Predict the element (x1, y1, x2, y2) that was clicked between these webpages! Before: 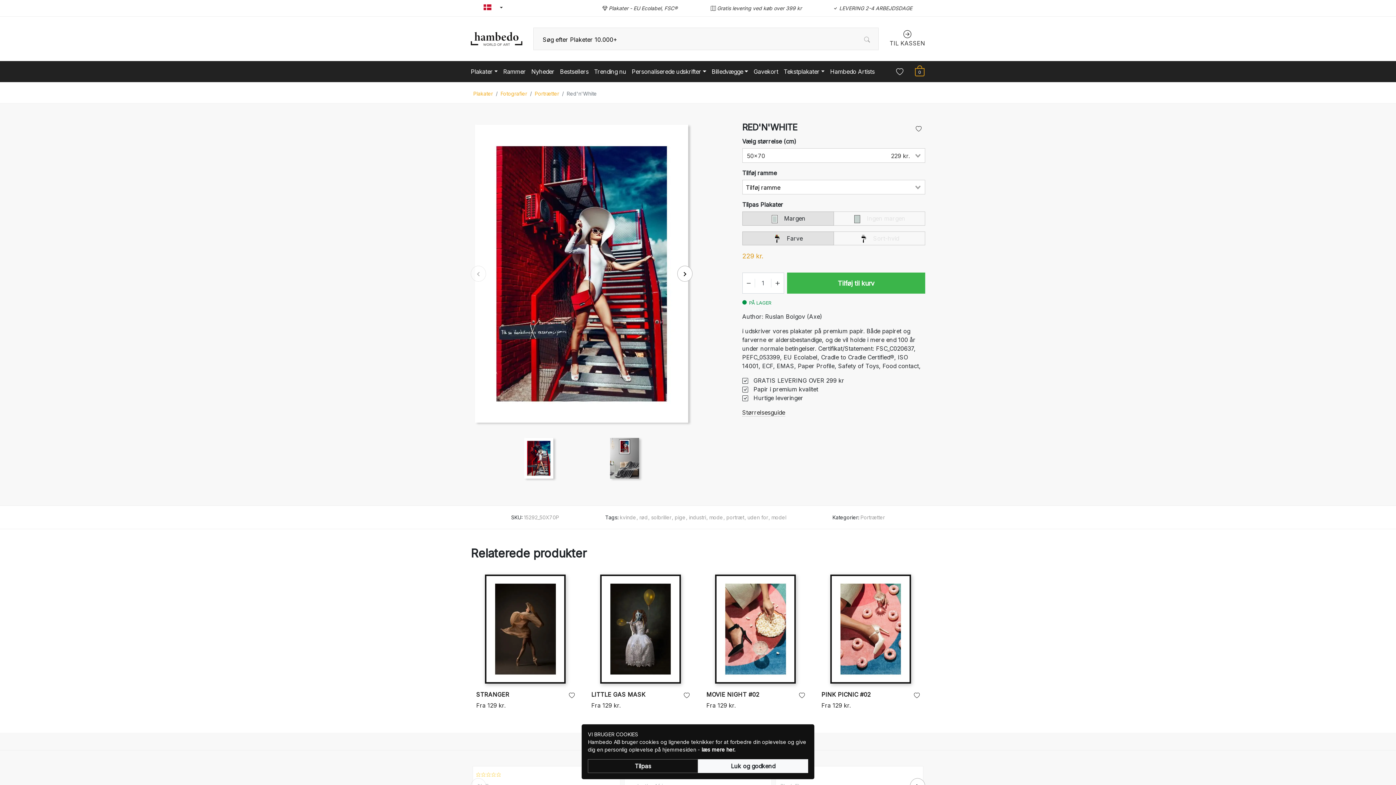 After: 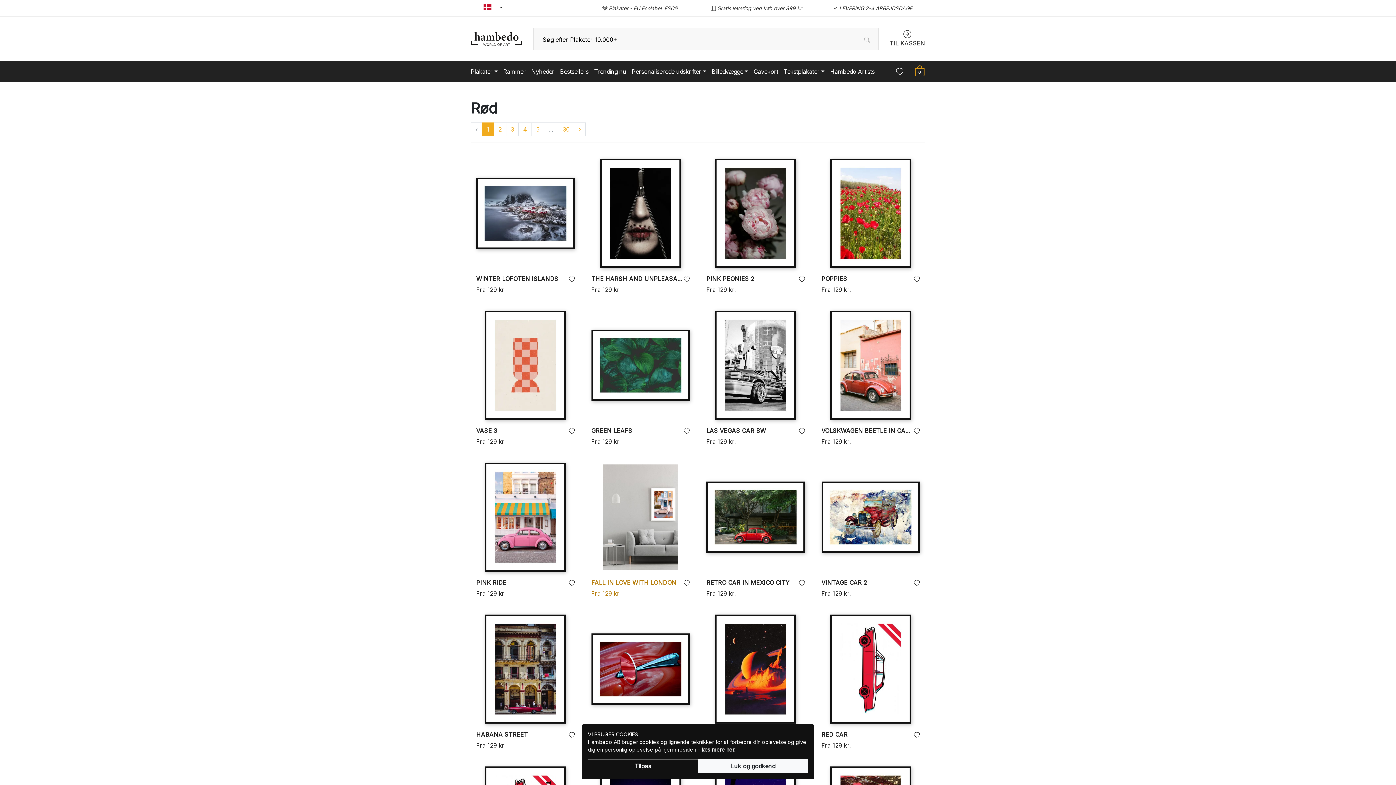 Action: label: rød  bbox: (639, 514, 651, 520)